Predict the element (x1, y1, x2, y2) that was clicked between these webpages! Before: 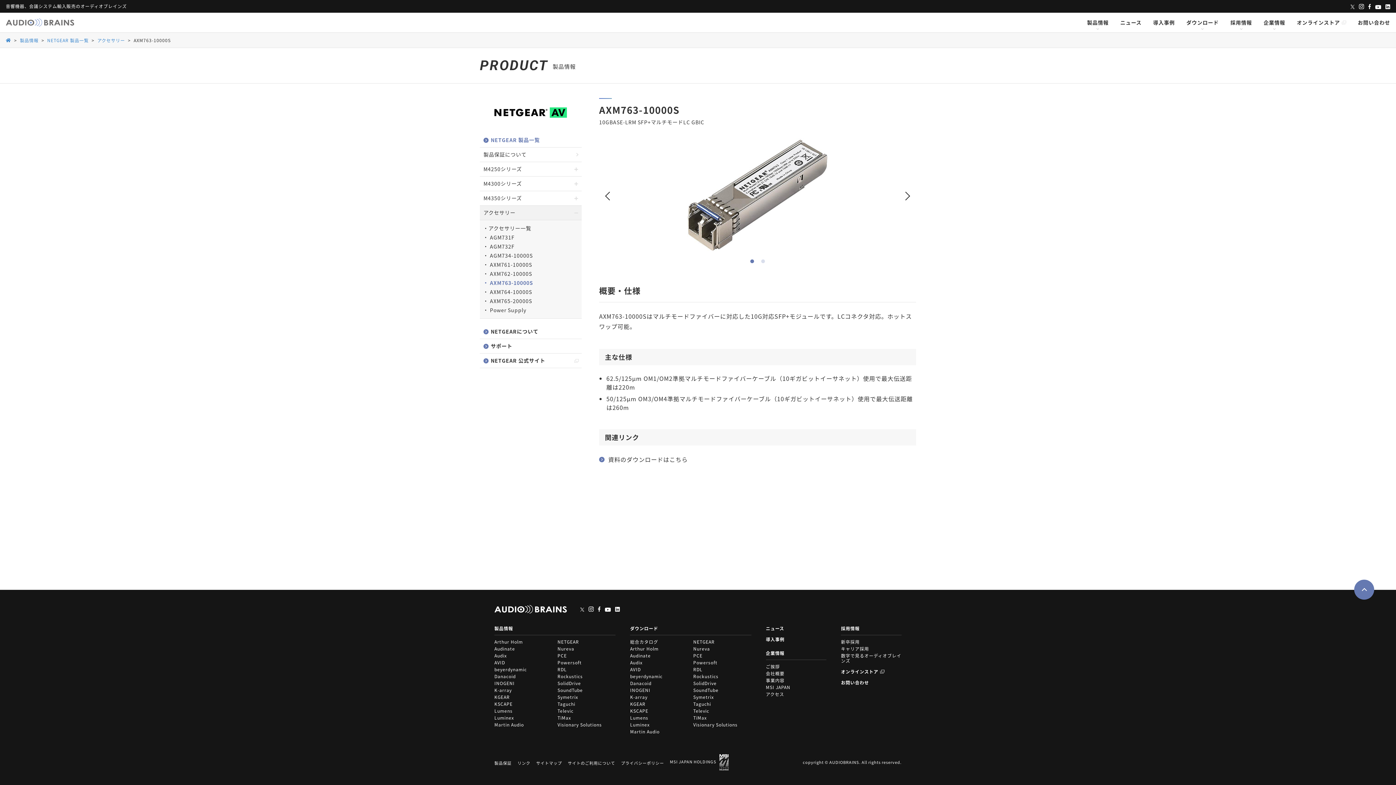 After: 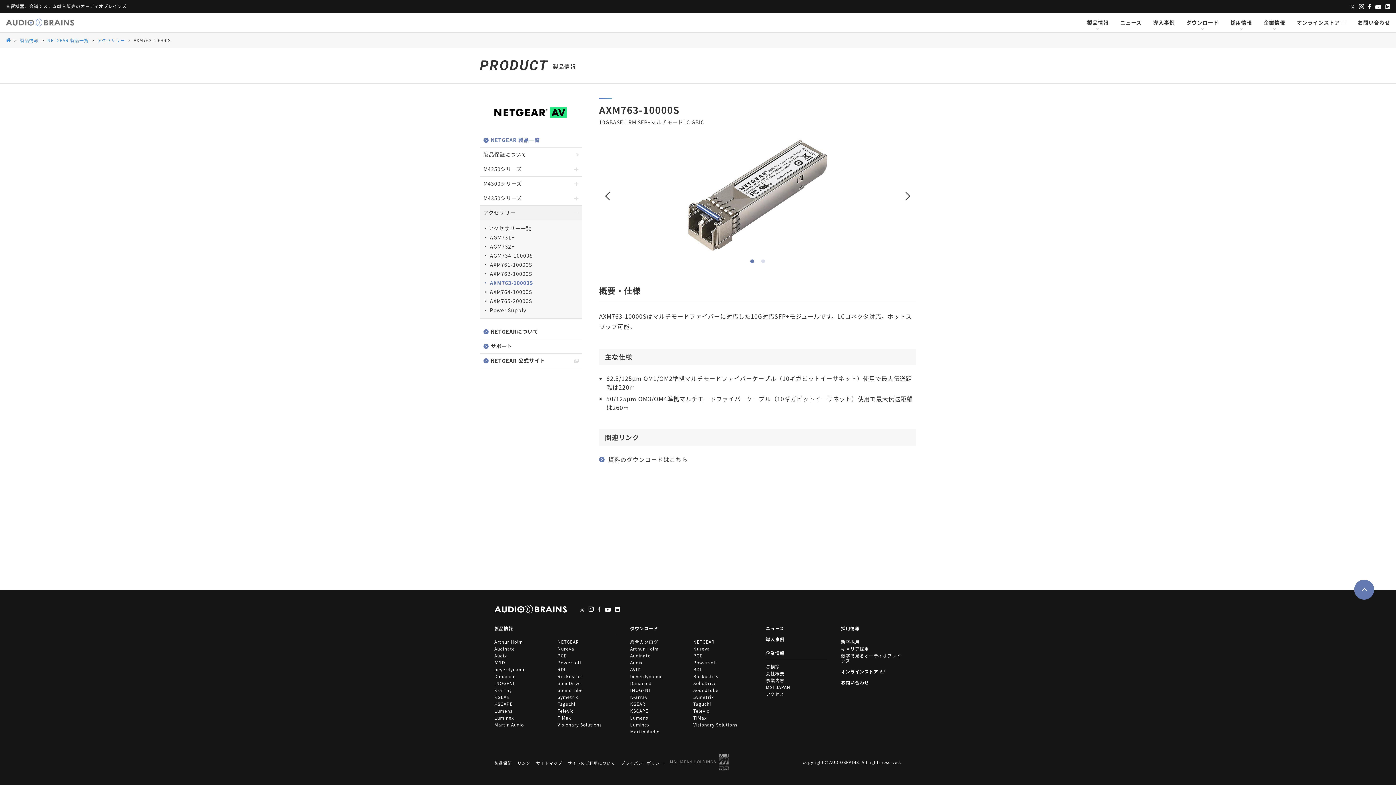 Action: bbox: (670, 754, 728, 770) label: MSI JAPAN HOLDINGS